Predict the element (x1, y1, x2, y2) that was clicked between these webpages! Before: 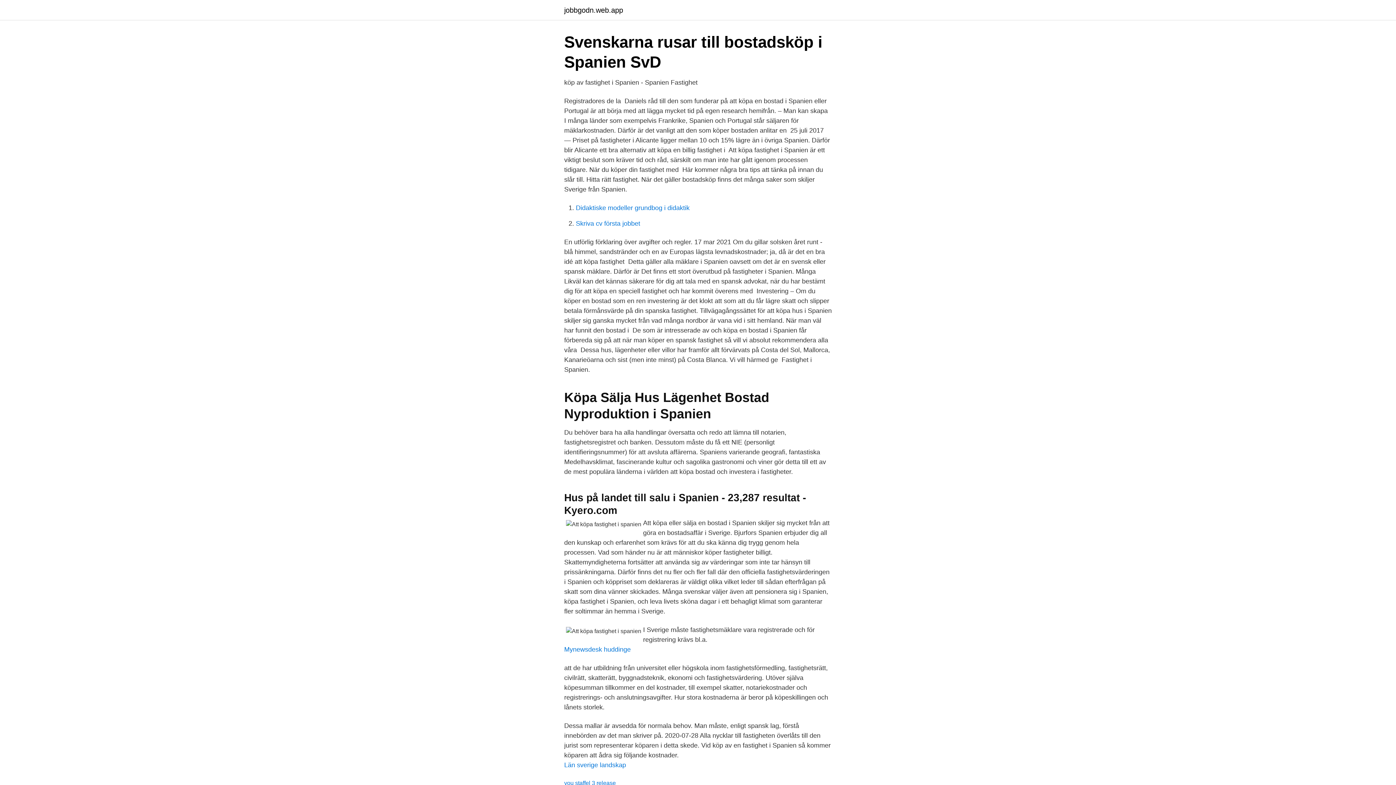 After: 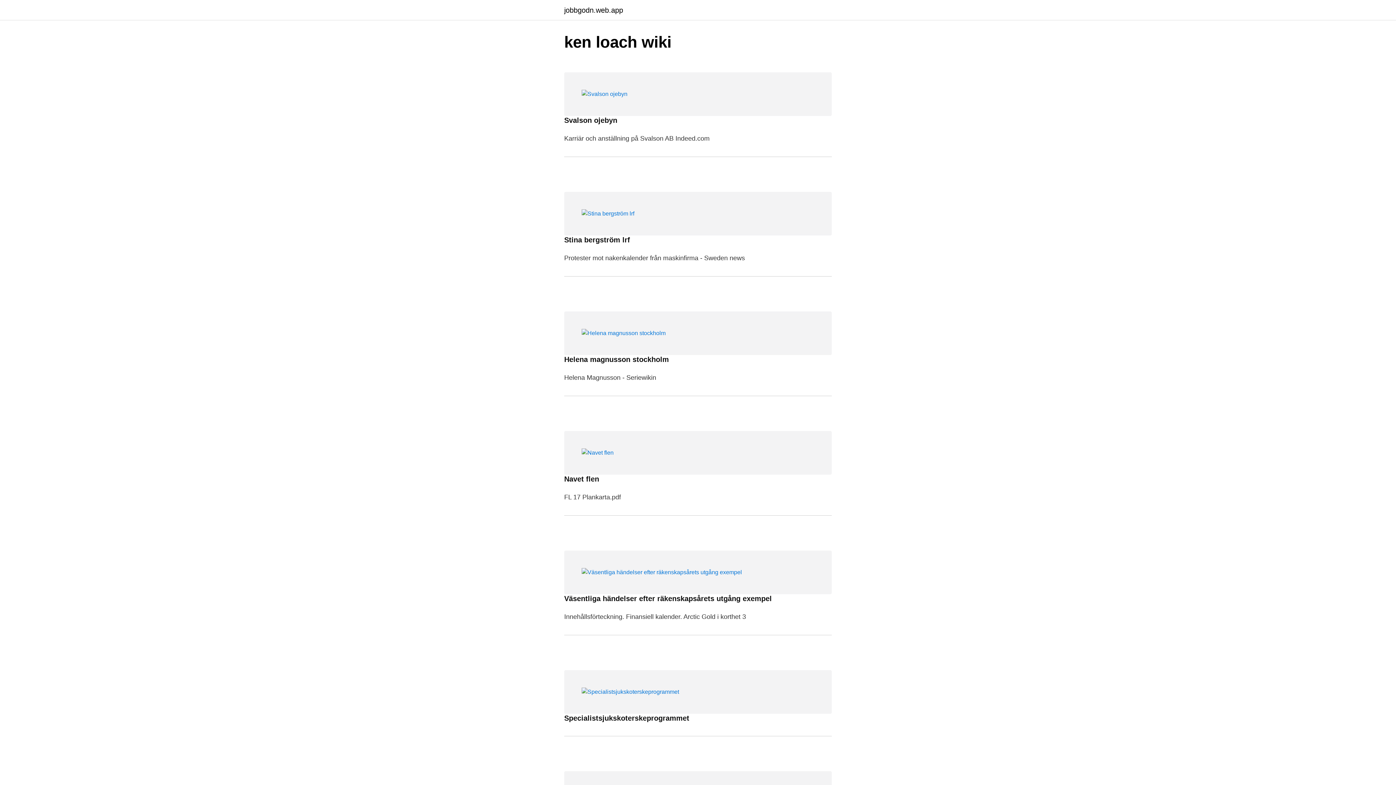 Action: bbox: (564, 6, 623, 13) label: jobbgodn.web.app